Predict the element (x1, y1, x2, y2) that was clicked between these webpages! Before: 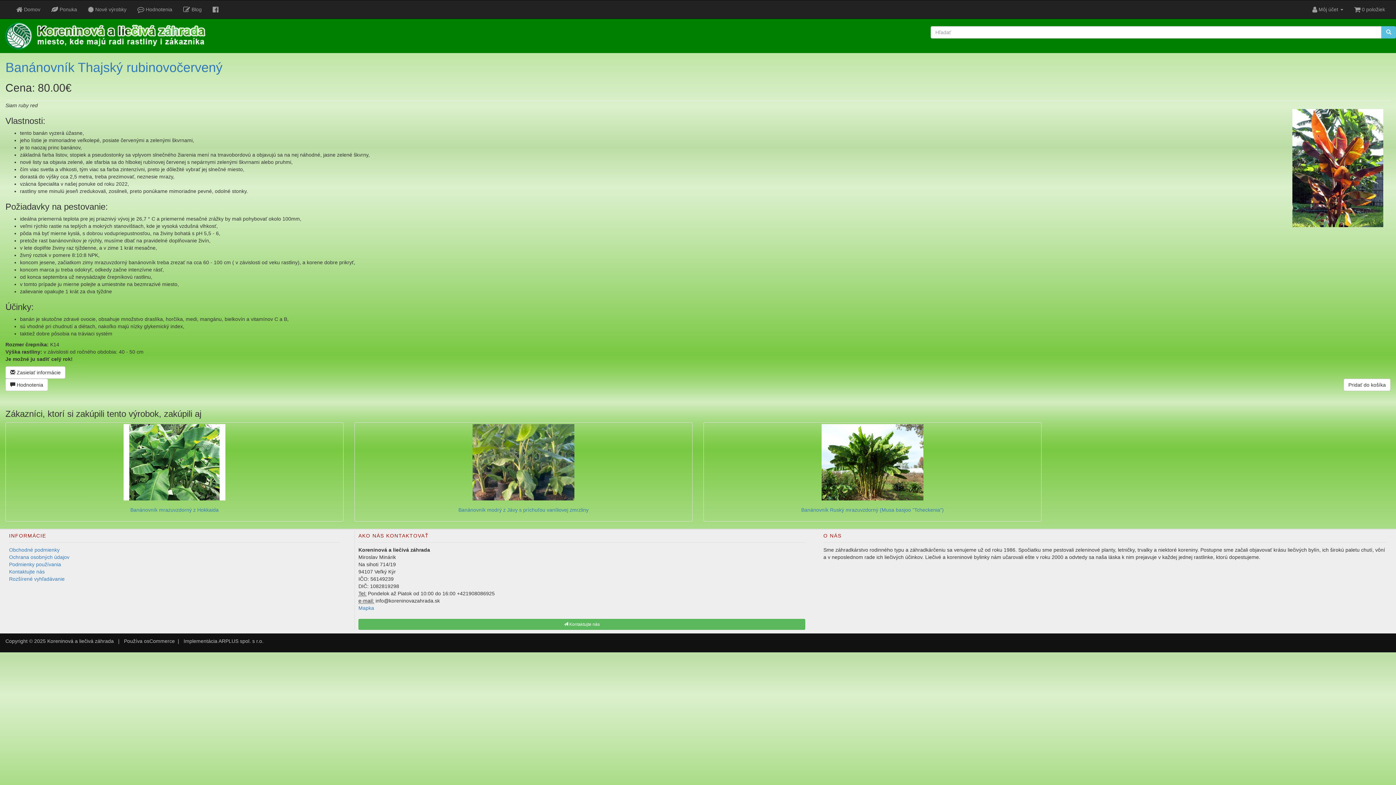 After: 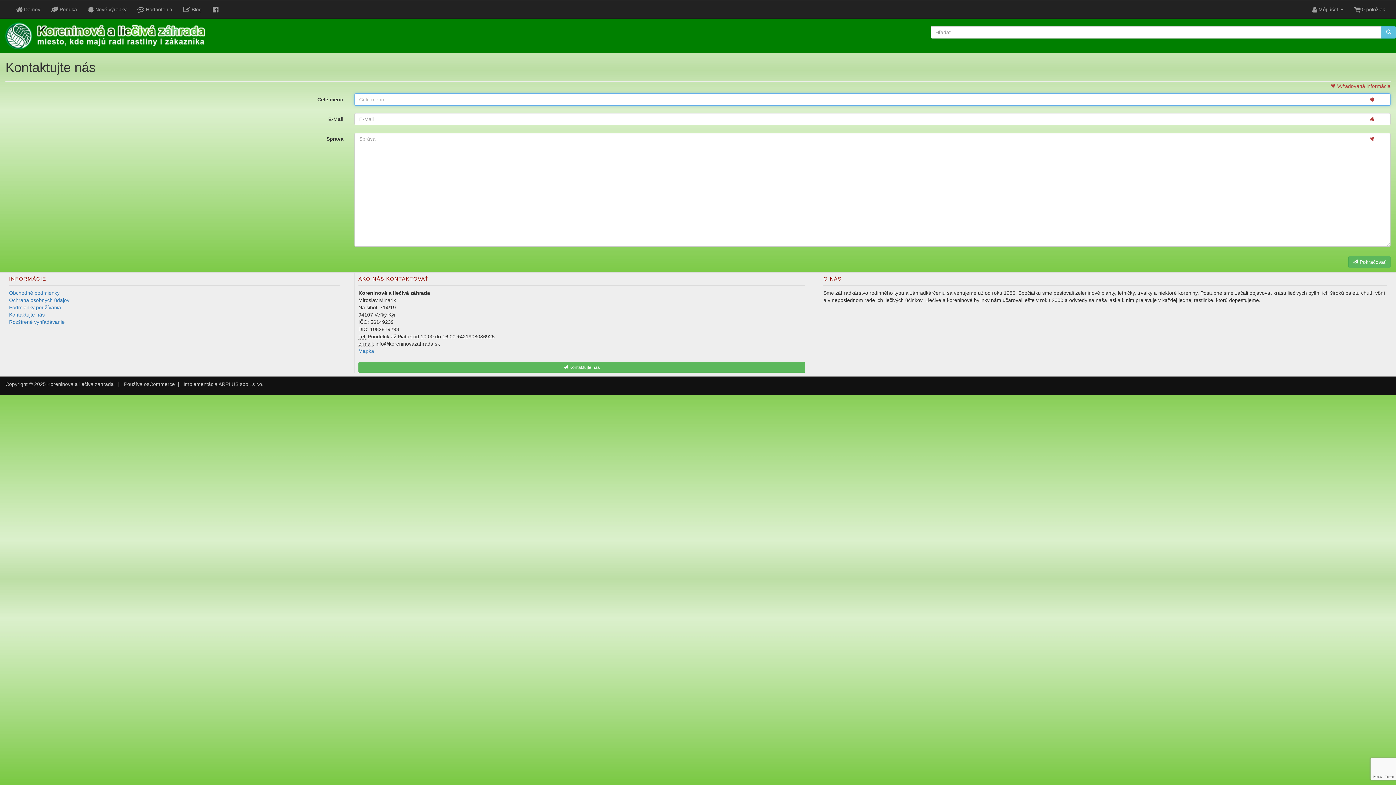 Action: bbox: (358, 619, 805, 630) label:  Kontaktujte nás